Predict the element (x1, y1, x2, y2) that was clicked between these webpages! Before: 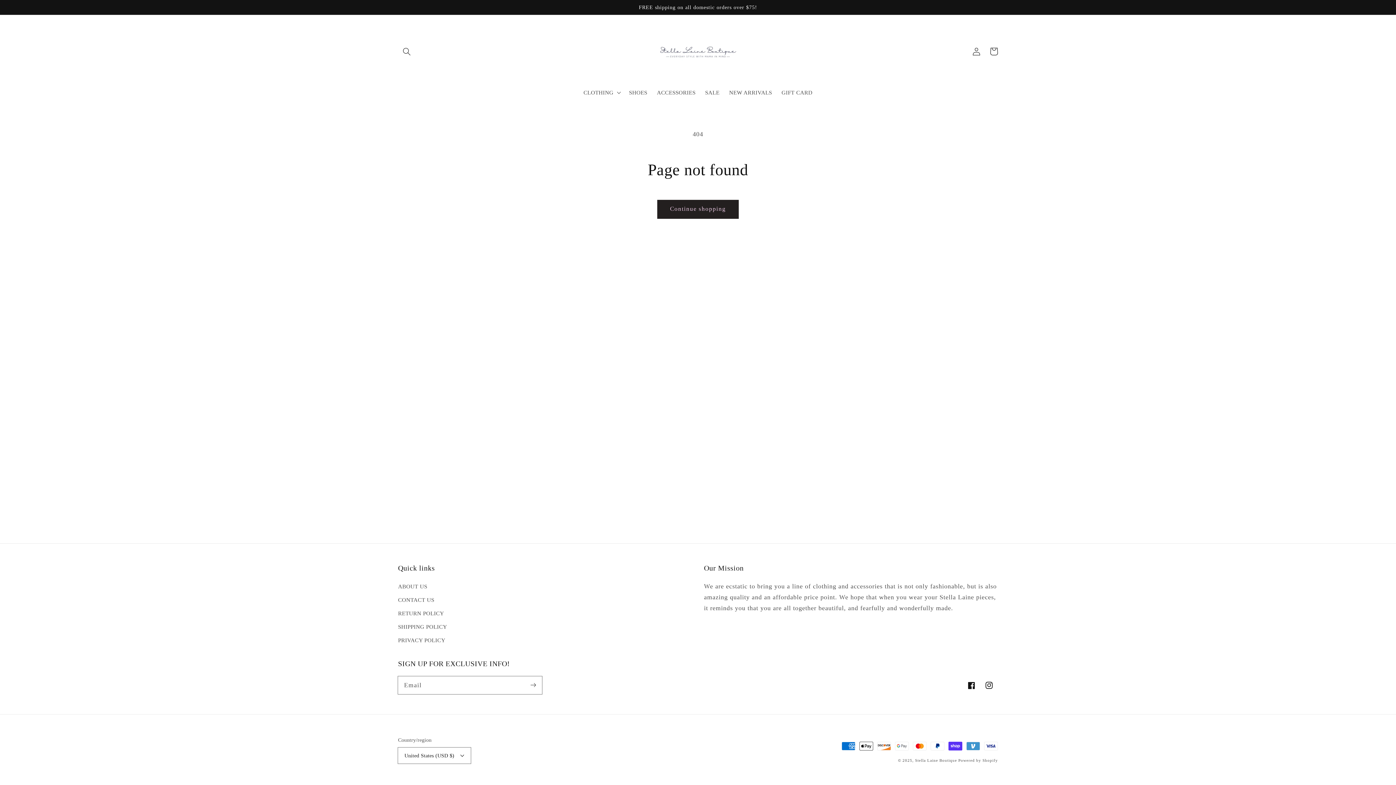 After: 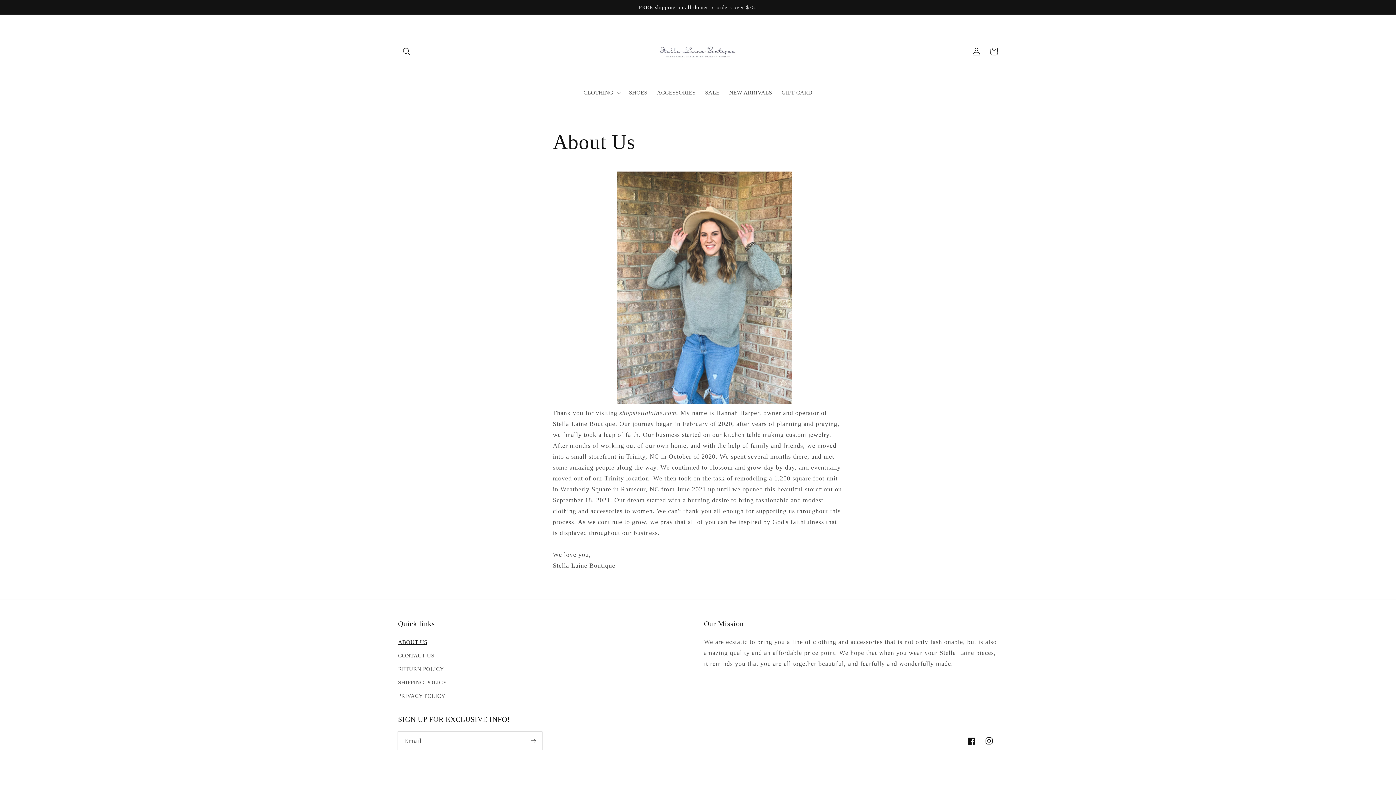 Action: bbox: (398, 582, 427, 593) label: ABOUT US